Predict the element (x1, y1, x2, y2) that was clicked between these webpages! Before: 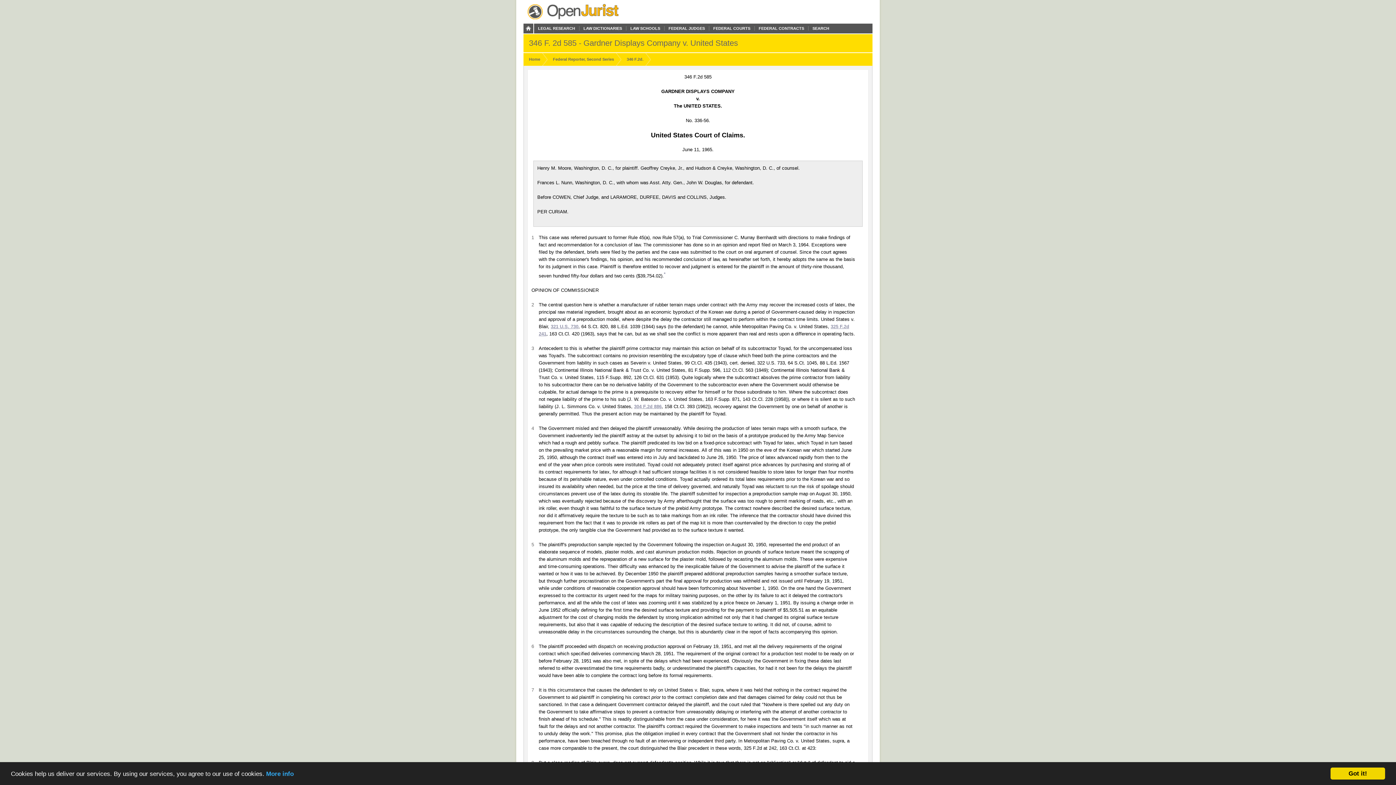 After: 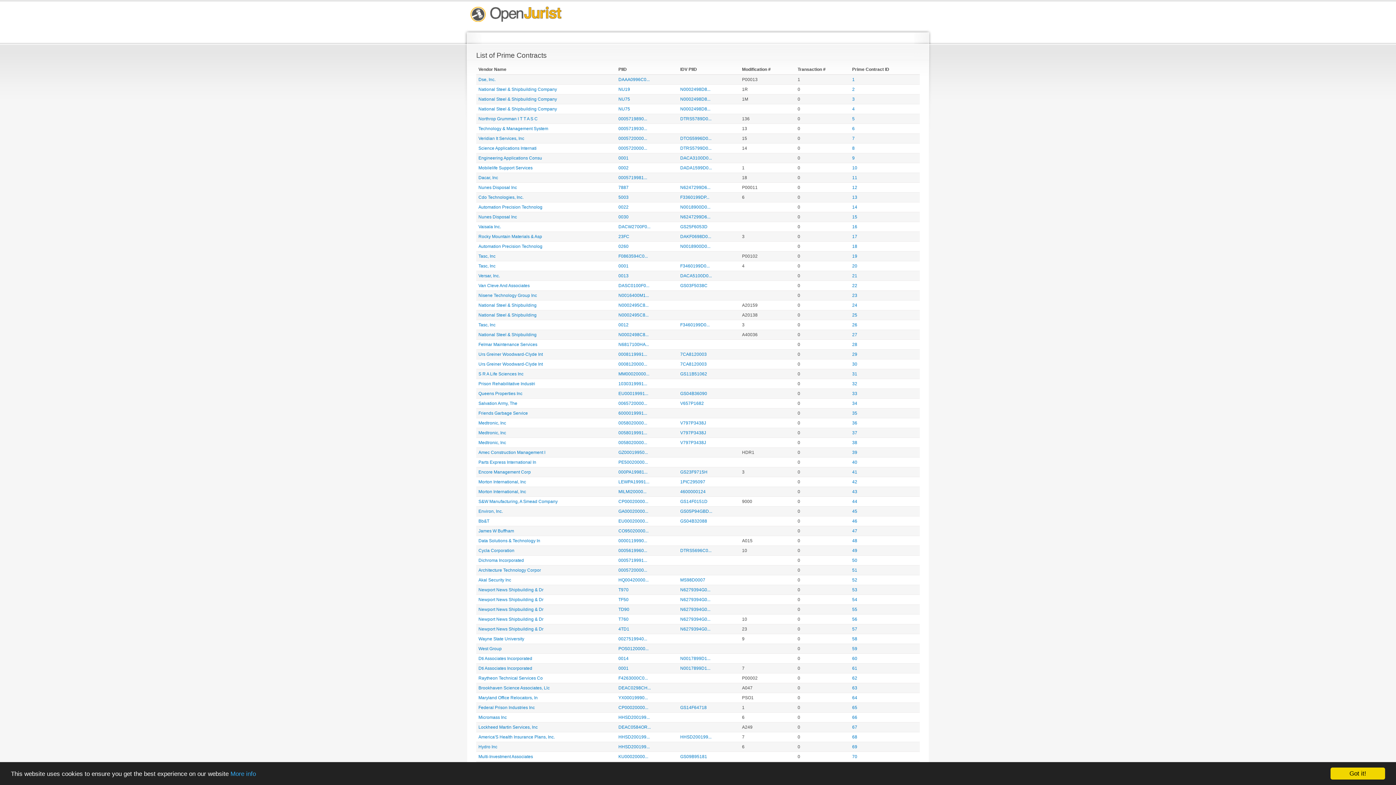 Action: label: FEDERAL CONTRACTS bbox: (754, 26, 808, 30)